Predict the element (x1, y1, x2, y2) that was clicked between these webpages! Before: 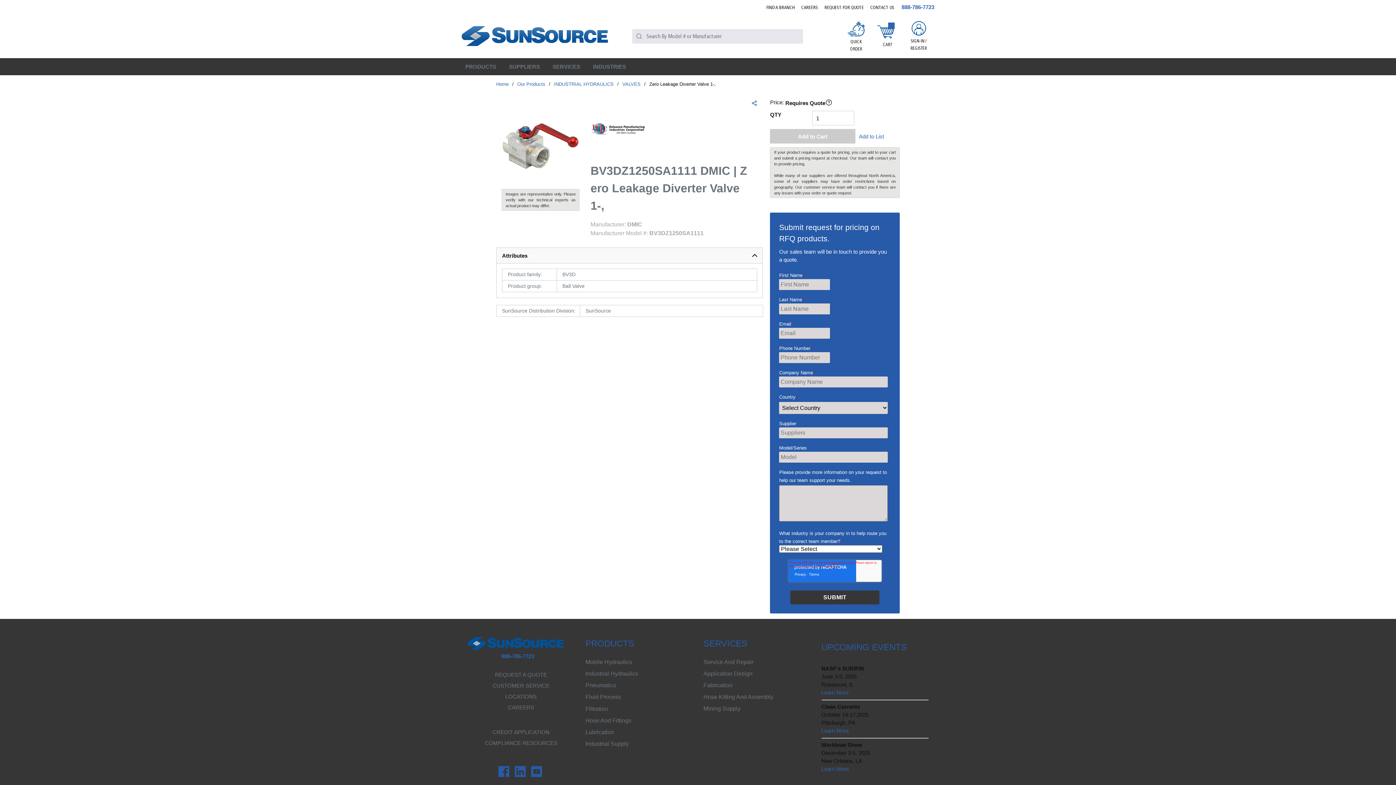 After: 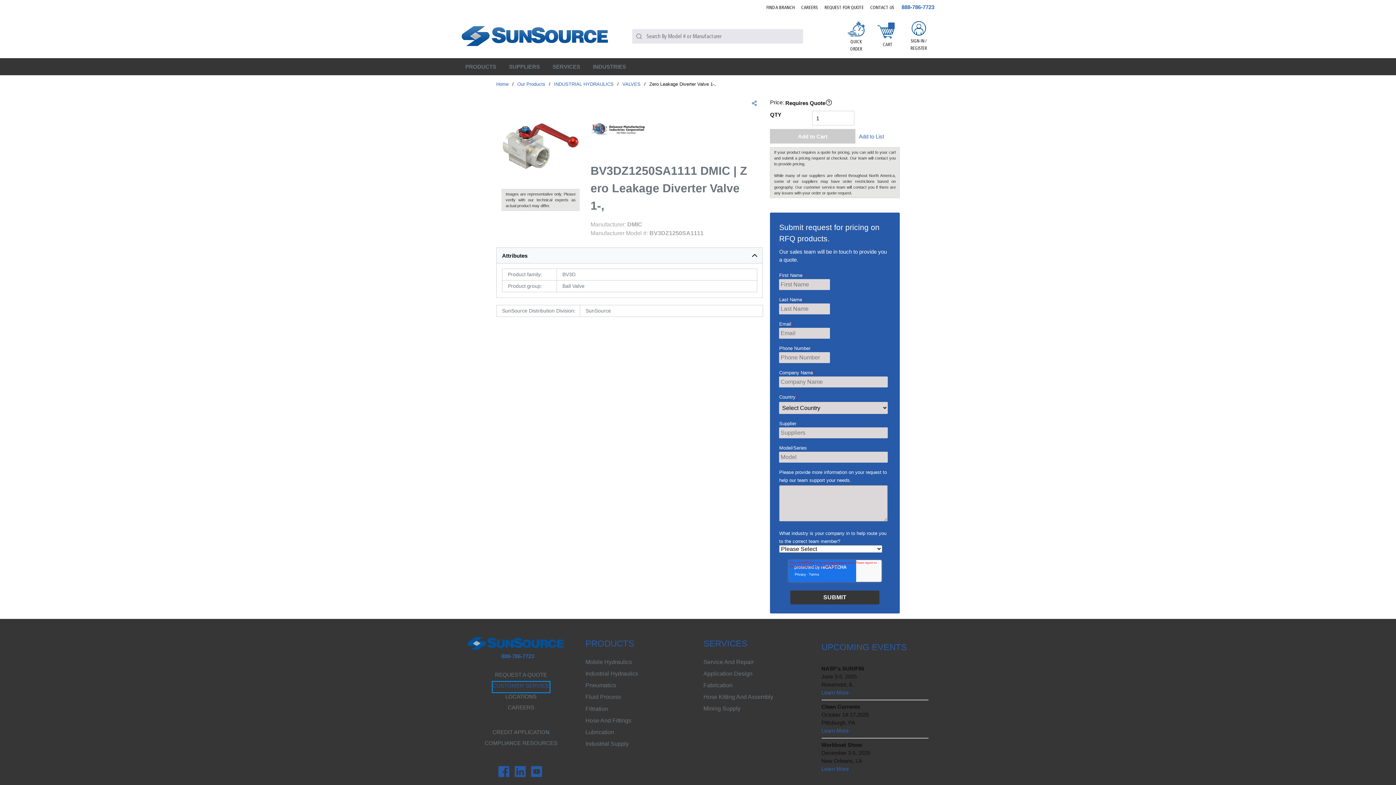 Action: bbox: (492, 659, 549, 669) label: CUSTOMER SERVICE